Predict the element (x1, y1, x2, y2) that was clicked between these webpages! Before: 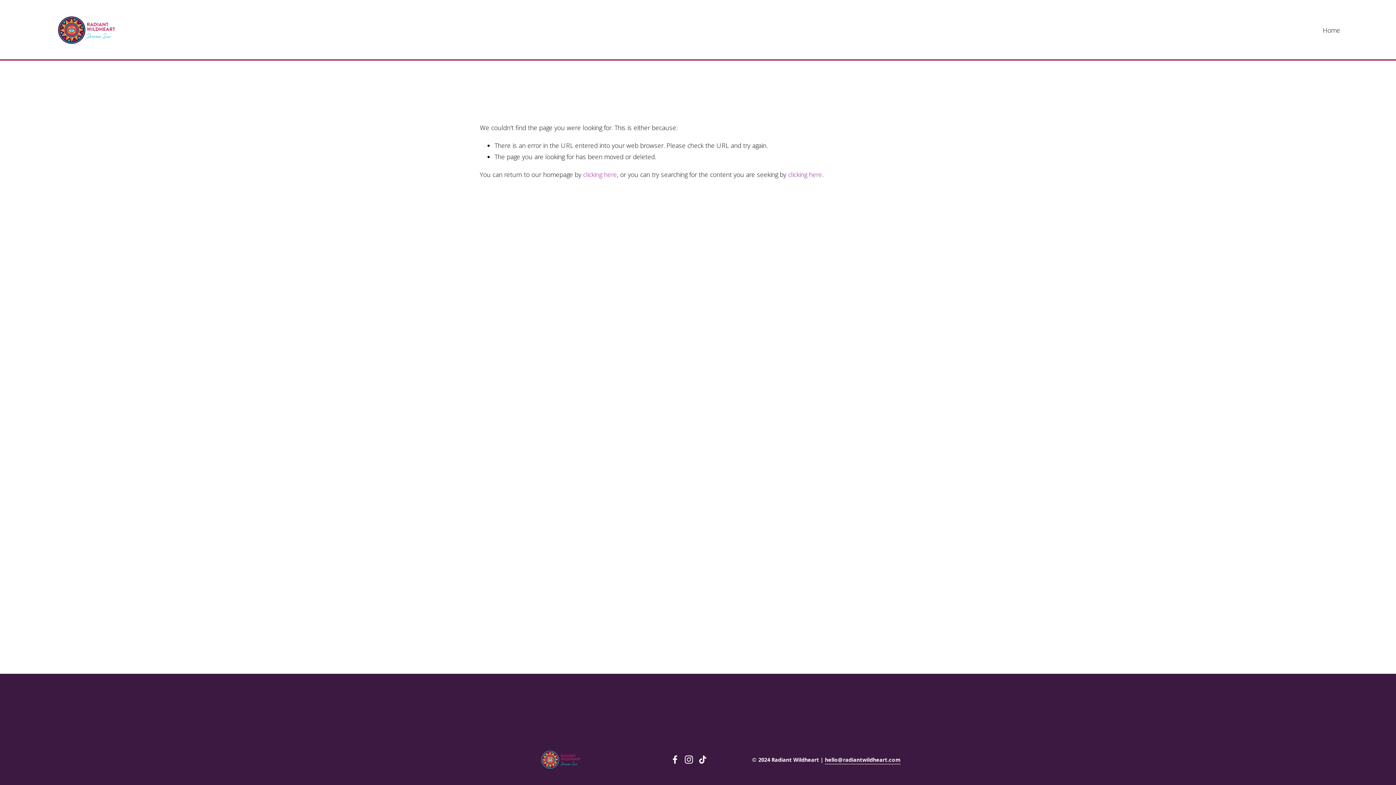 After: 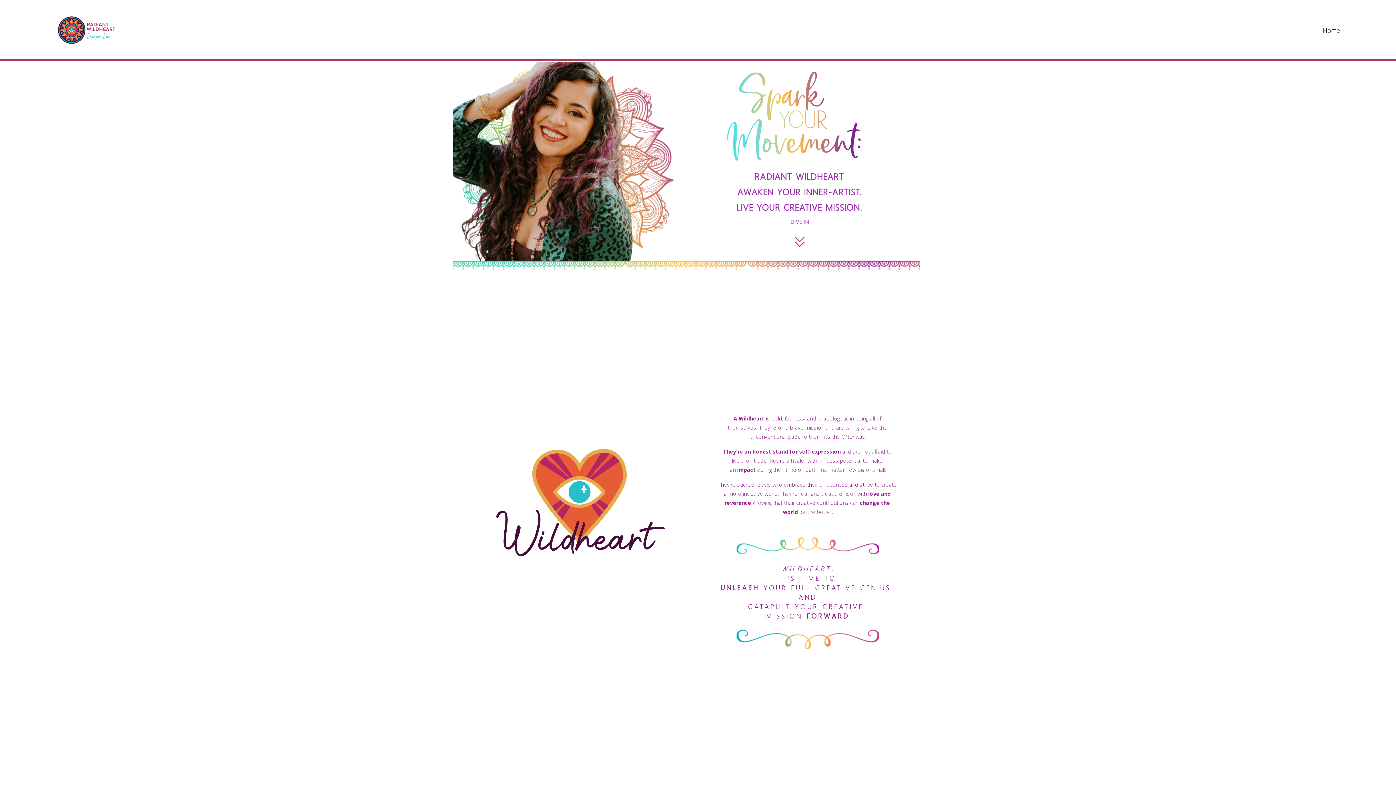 Action: bbox: (55, 13, 116, 46)